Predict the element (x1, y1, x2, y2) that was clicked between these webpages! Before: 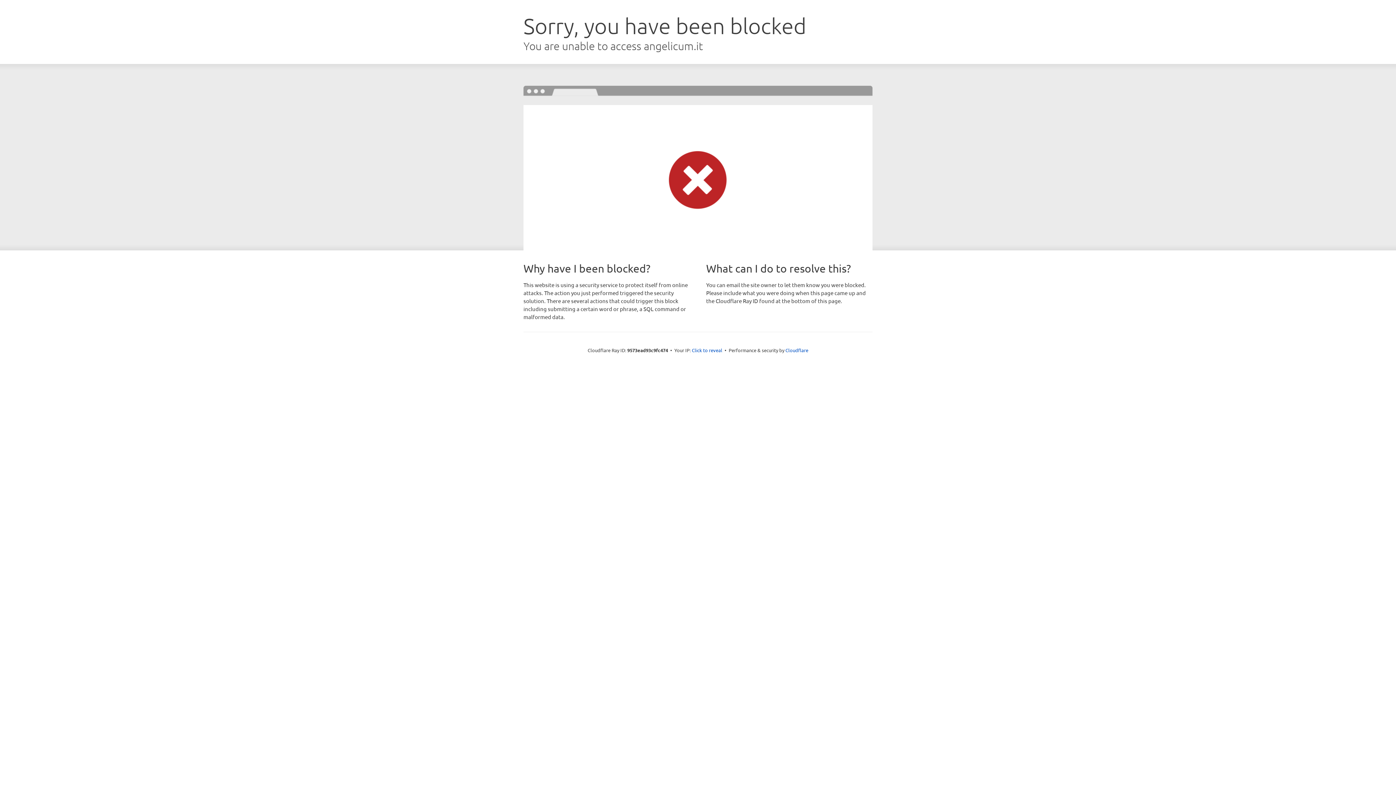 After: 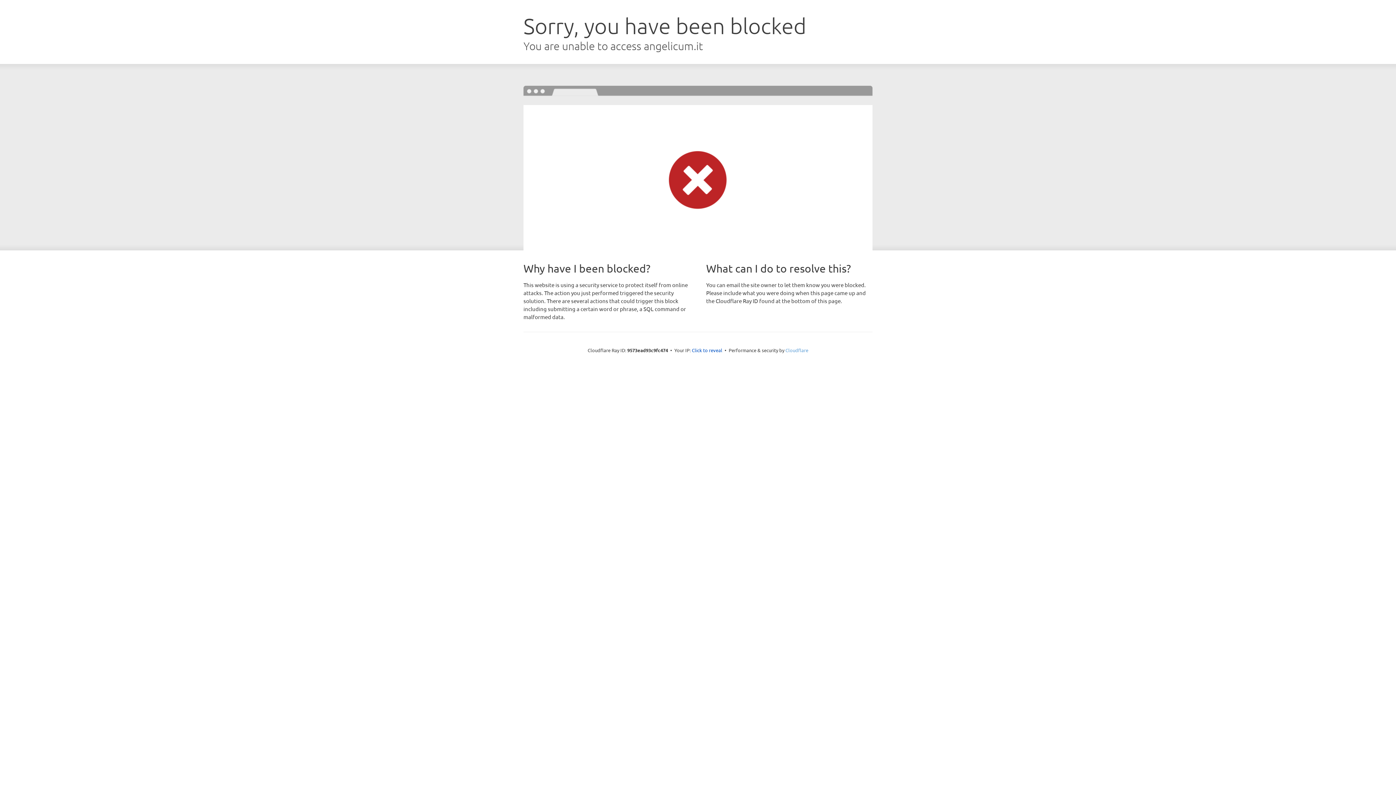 Action: label: Cloudflare bbox: (785, 347, 808, 353)